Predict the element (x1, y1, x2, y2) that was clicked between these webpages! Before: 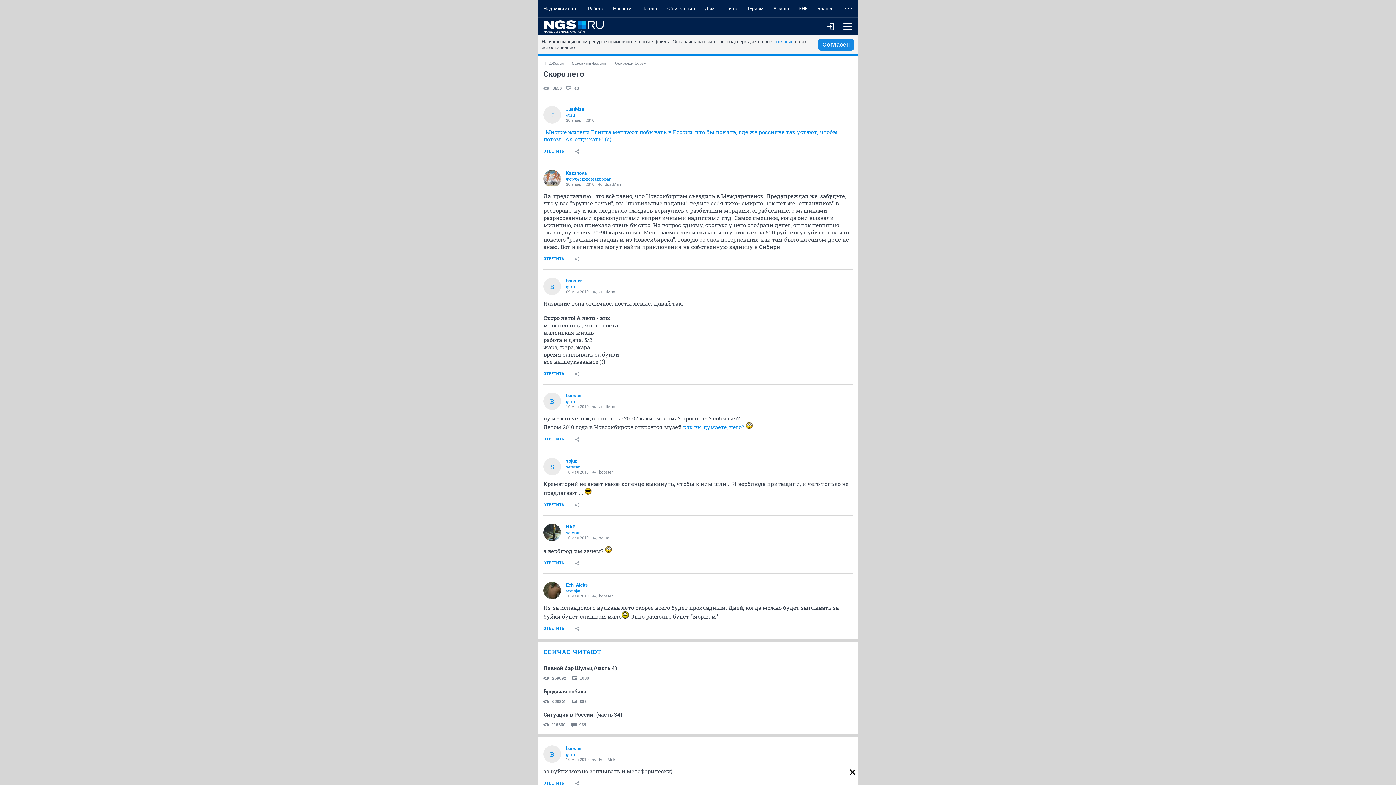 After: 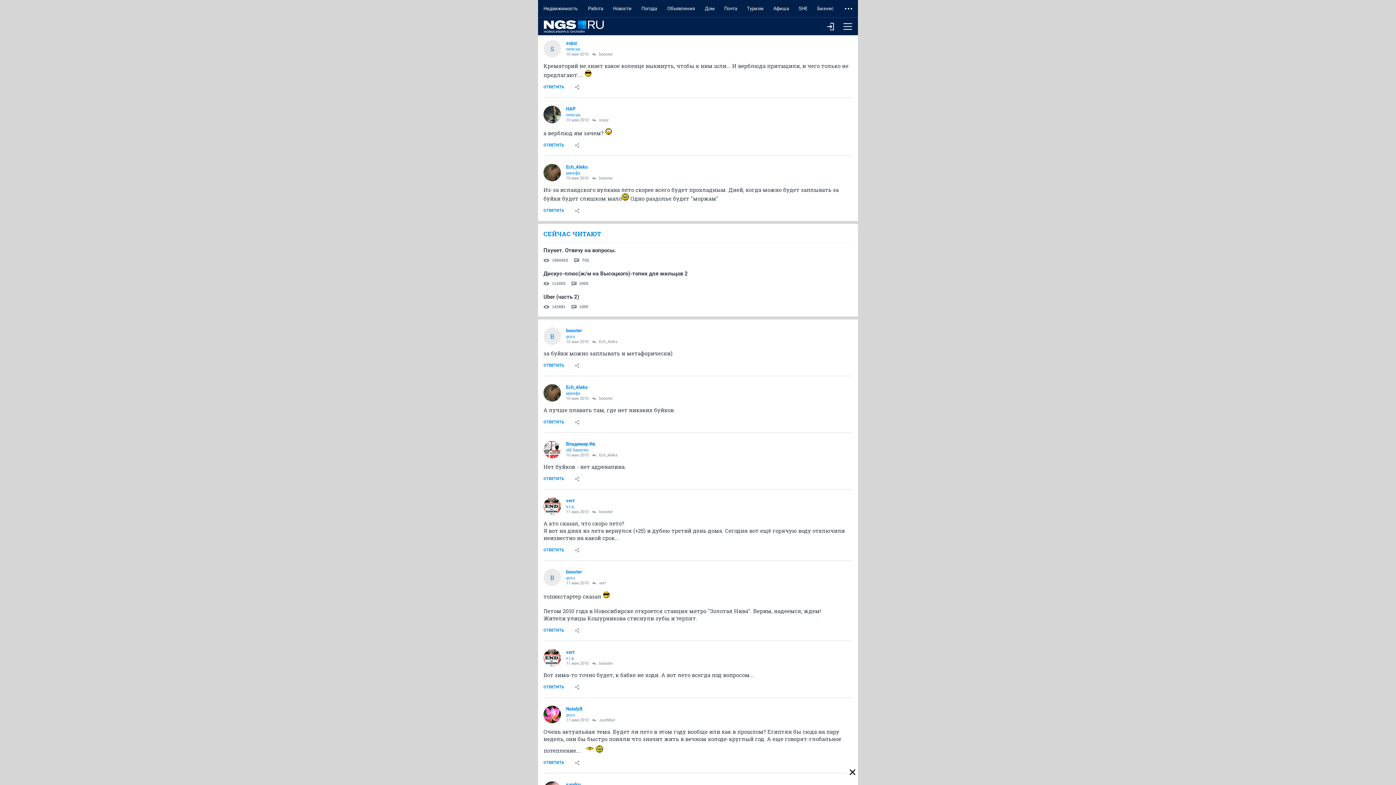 Action: label: sojuz bbox: (592, 536, 608, 540)